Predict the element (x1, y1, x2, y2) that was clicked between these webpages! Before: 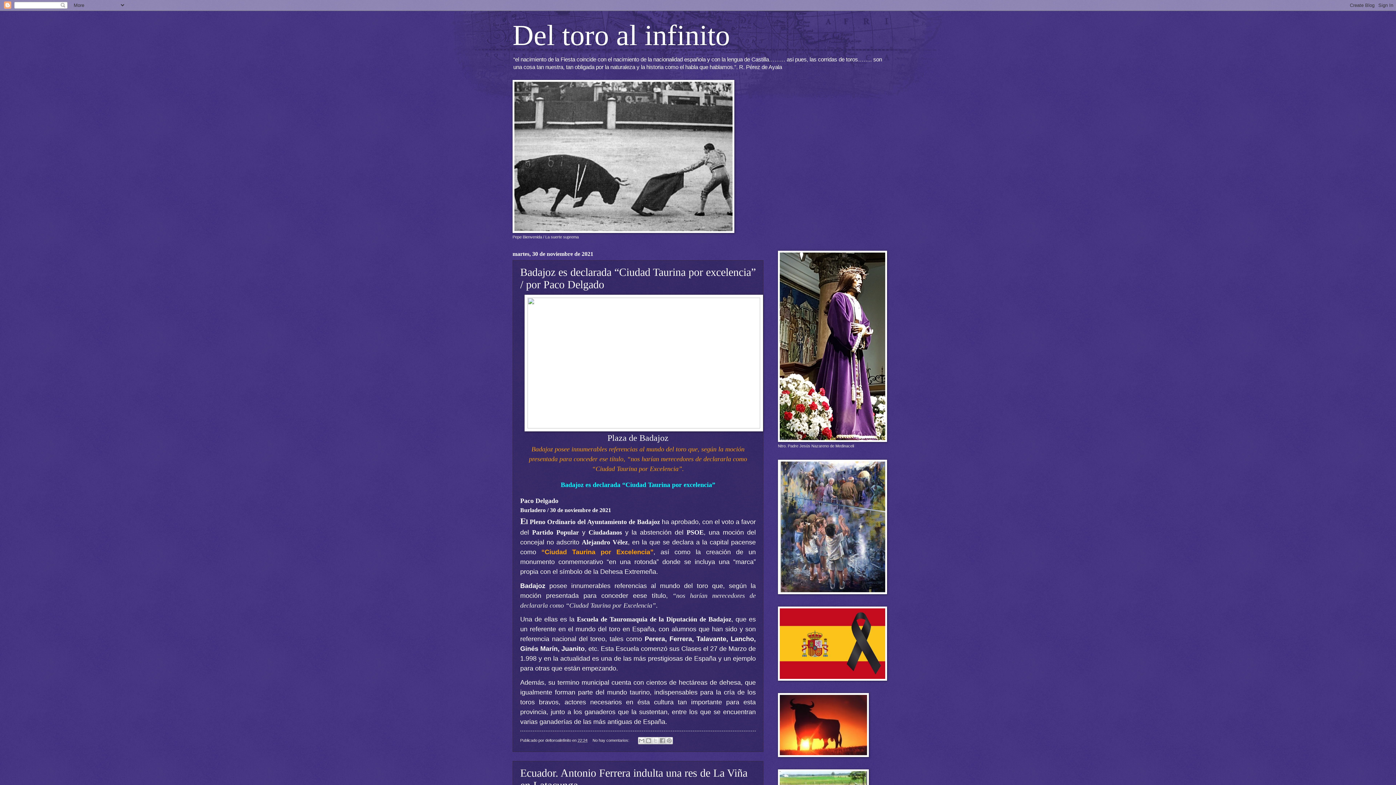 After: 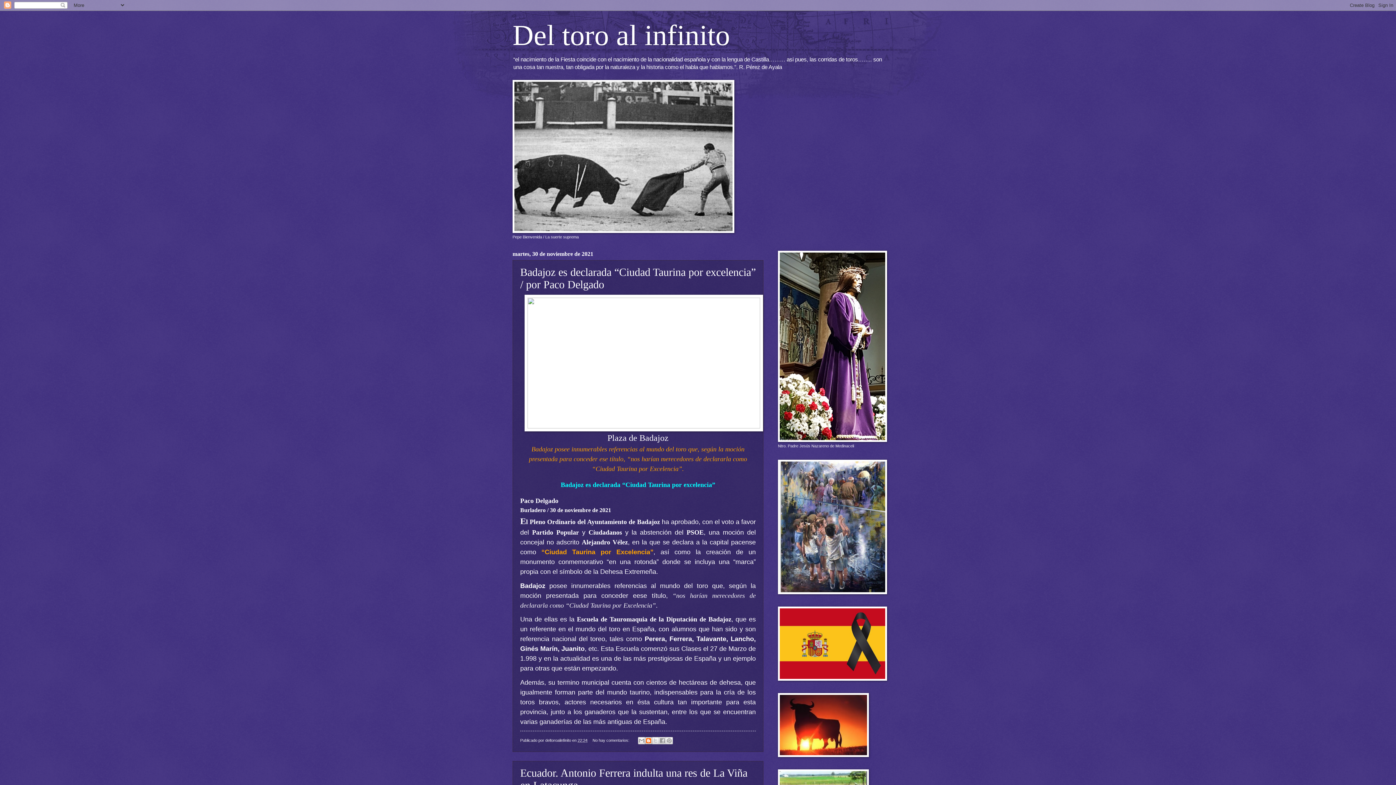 Action: bbox: (645, 737, 652, 744) label: Escribe un blog